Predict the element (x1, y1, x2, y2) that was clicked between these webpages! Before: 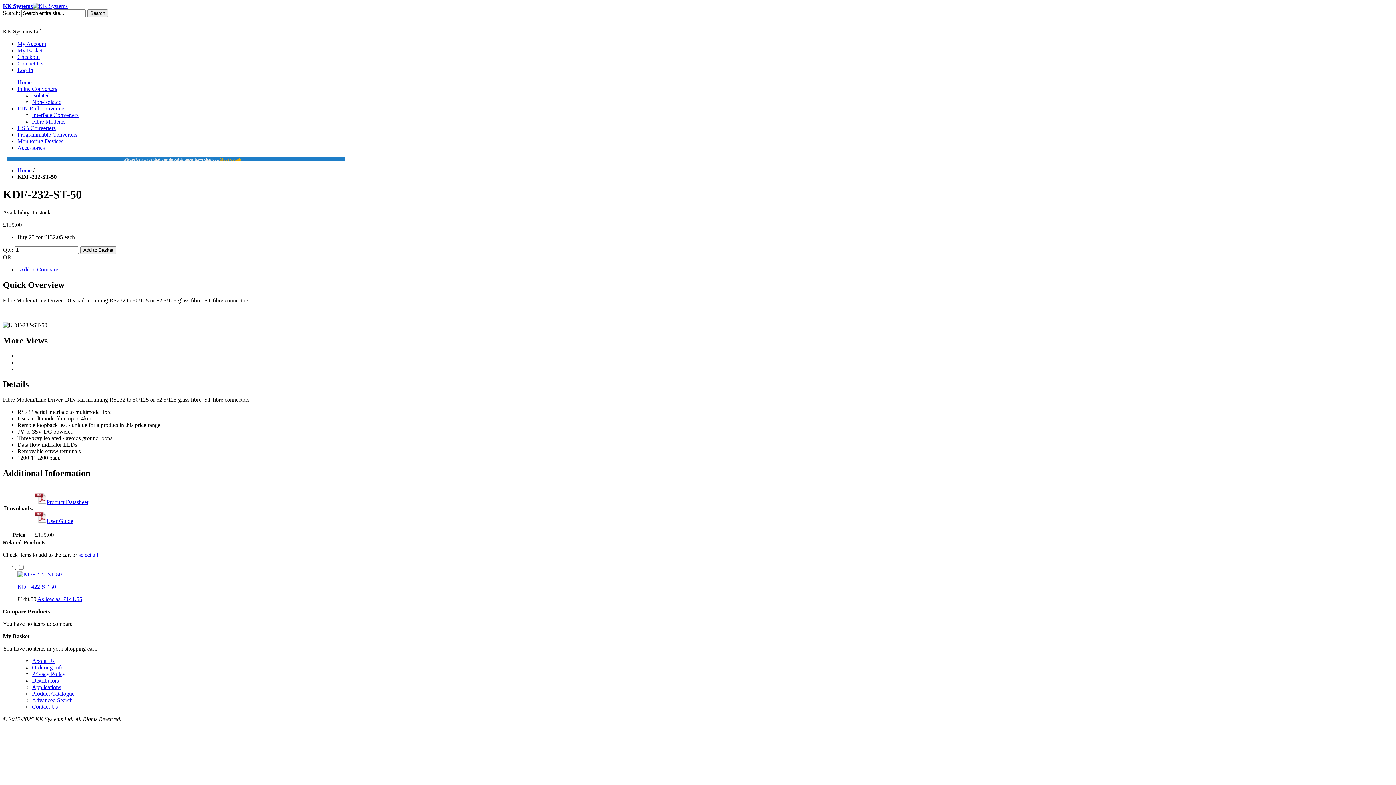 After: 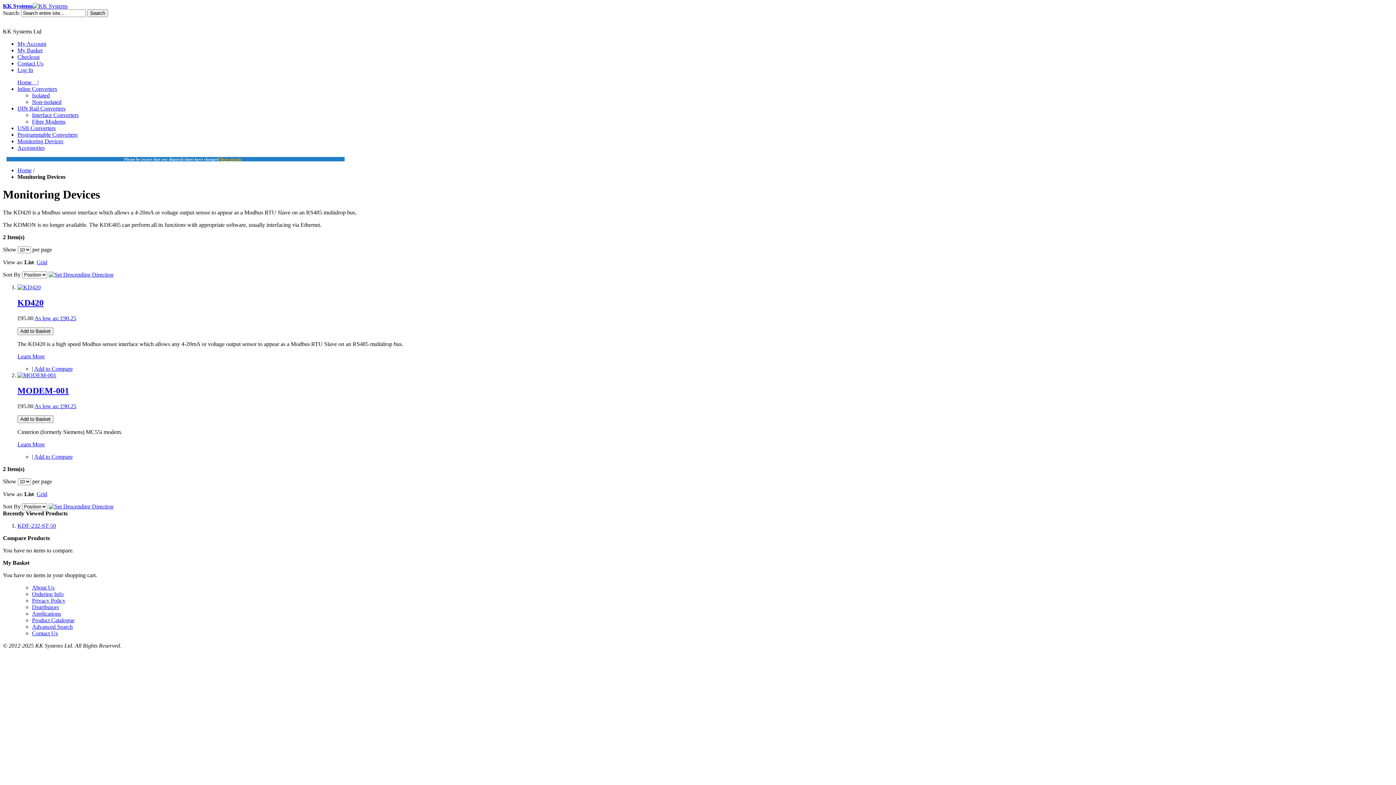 Action: bbox: (17, 138, 63, 144) label: Monitoring Devices